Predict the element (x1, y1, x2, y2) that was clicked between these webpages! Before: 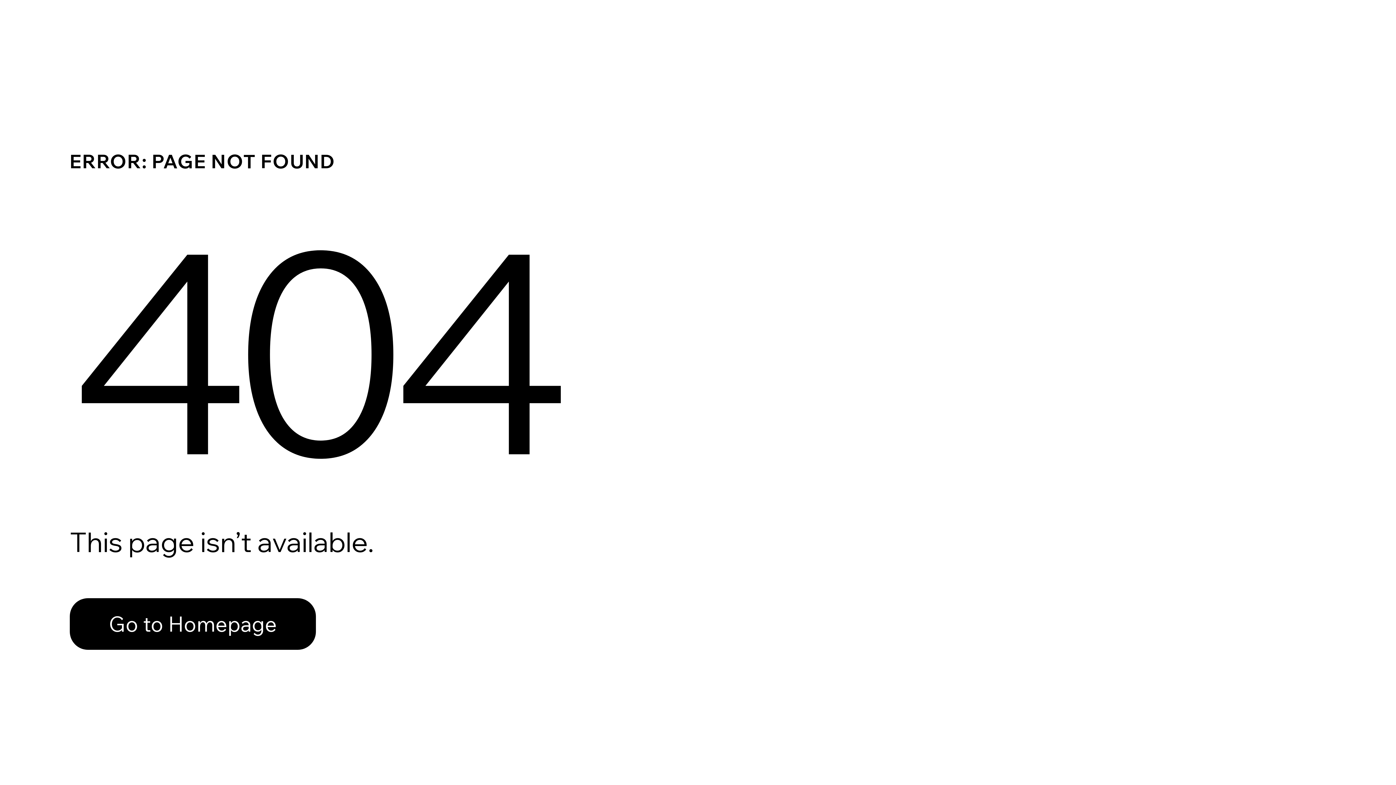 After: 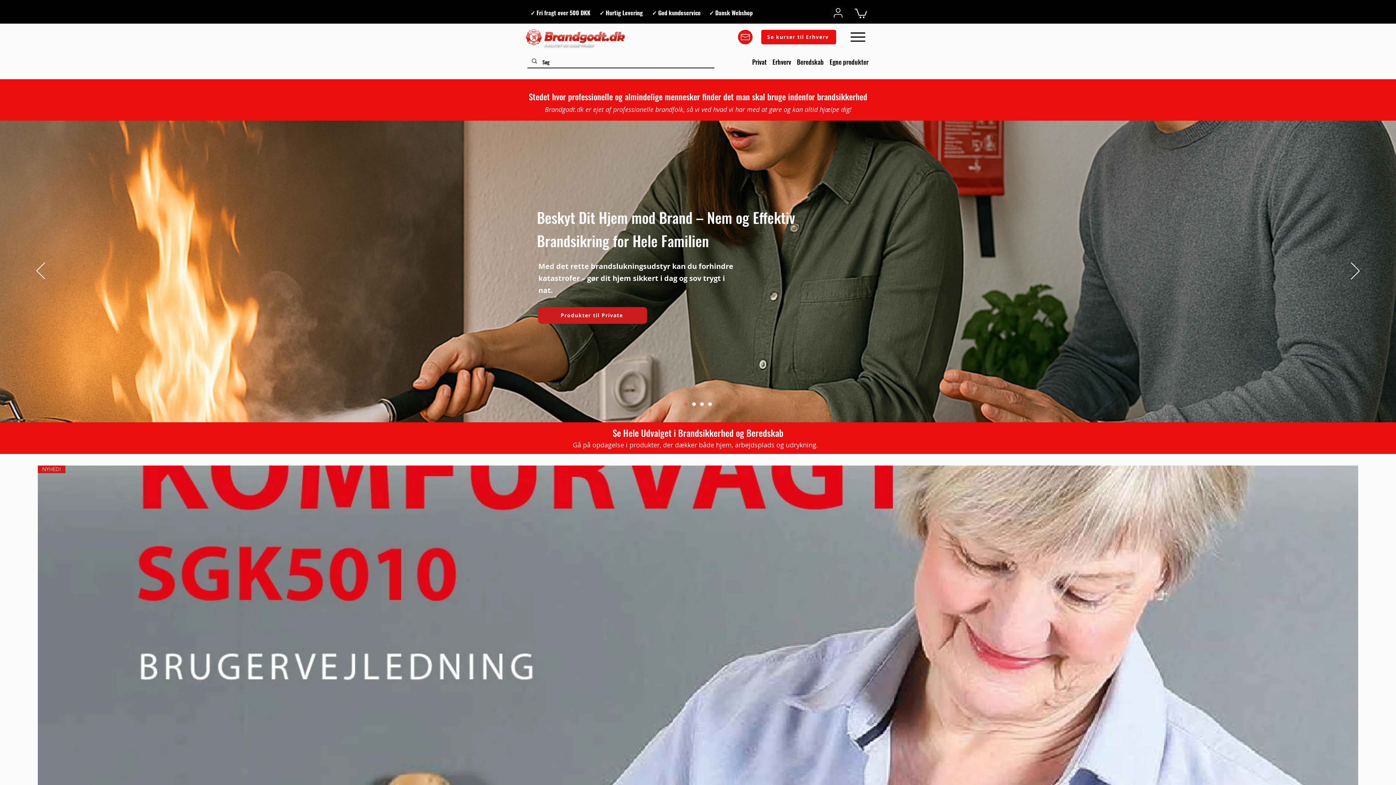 Action: bbox: (69, 582, 768, 659) label: Go to Homepage